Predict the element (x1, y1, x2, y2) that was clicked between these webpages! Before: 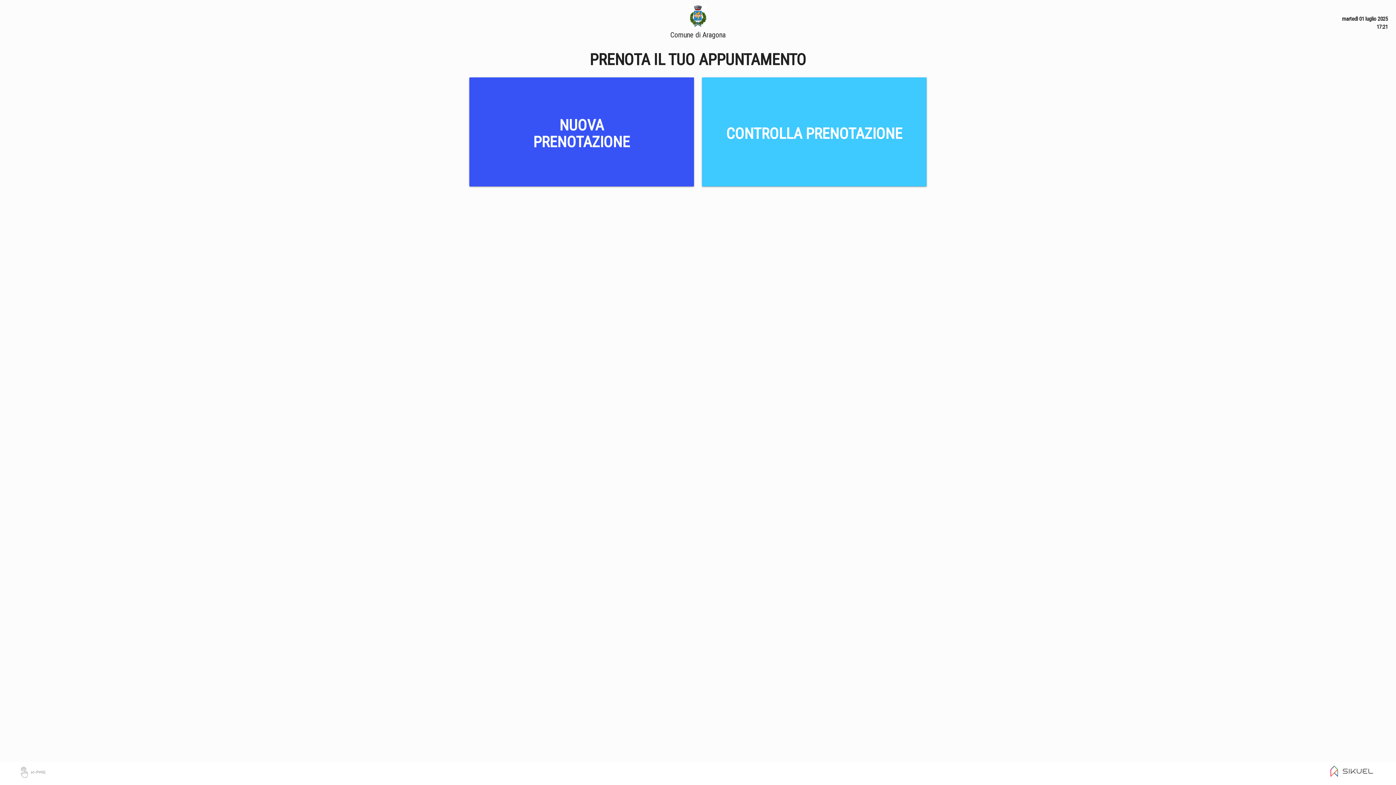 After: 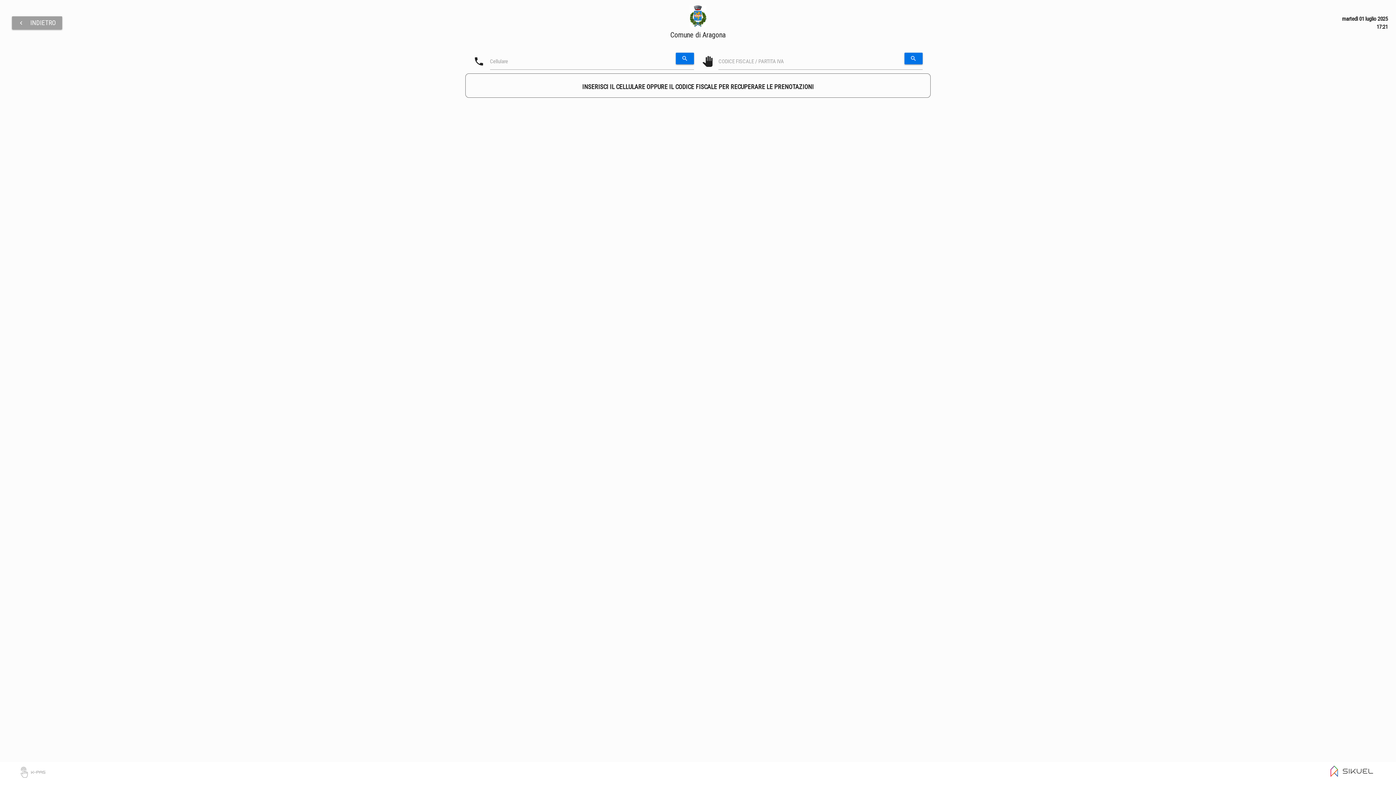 Action: bbox: (702, 77, 926, 186) label: CONTROLLA PRENOTAZIONE